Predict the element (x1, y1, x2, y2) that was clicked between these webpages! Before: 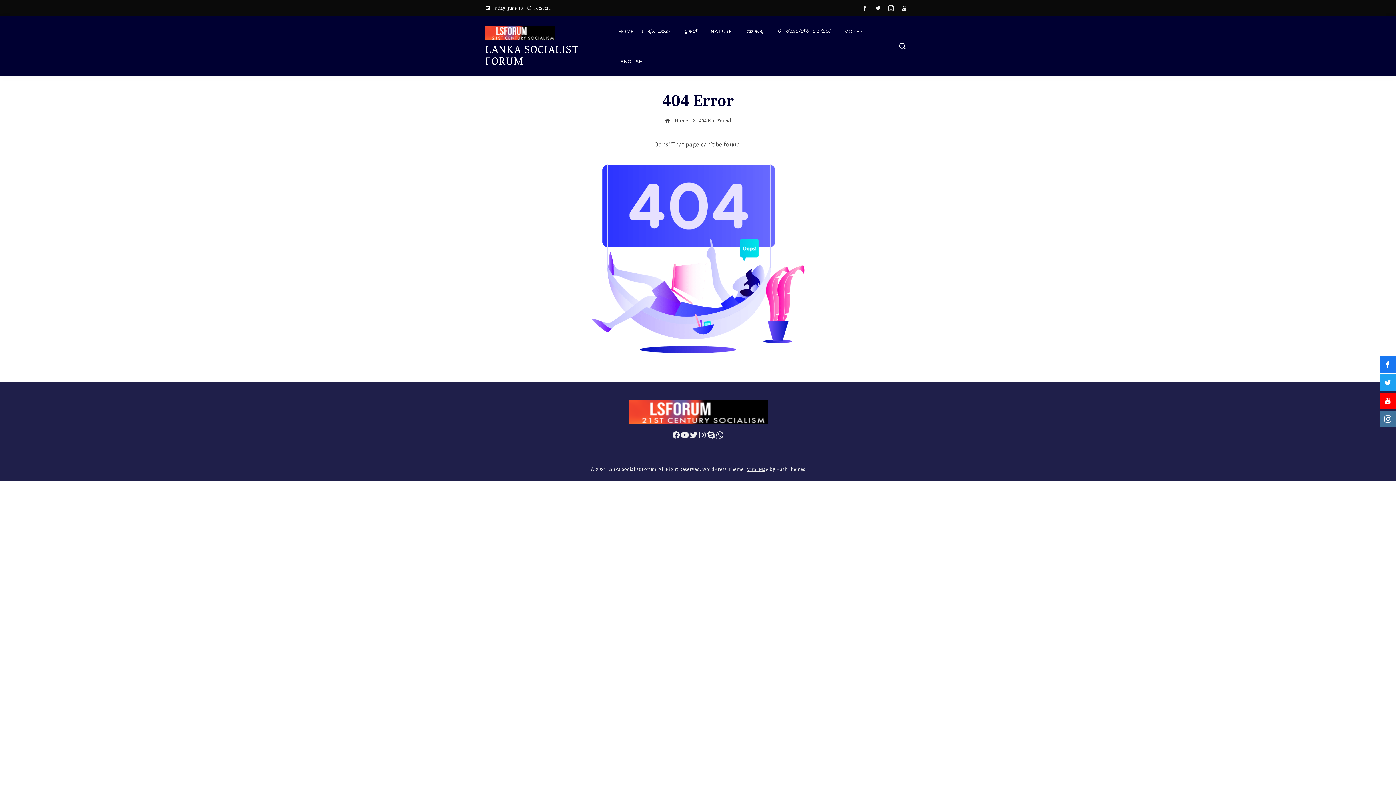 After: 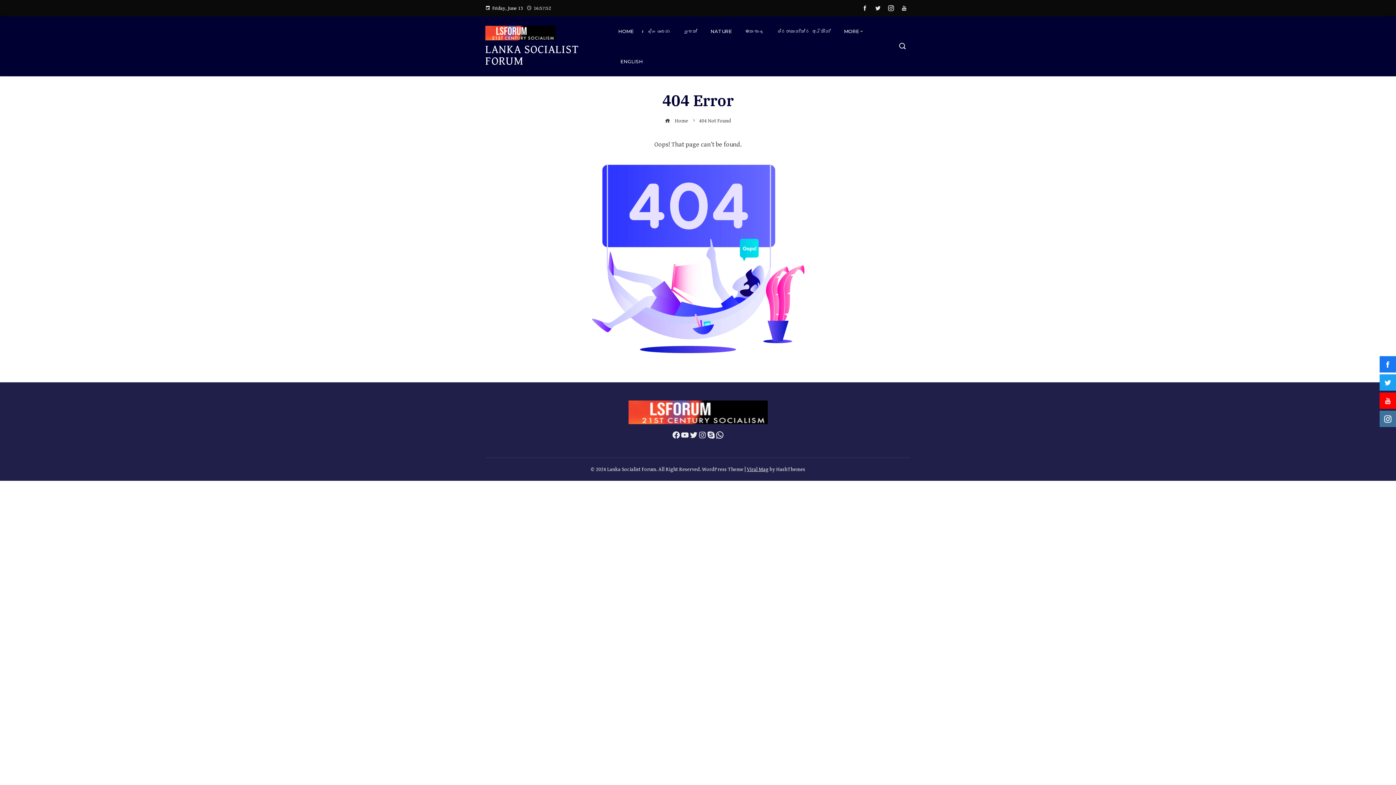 Action: bbox: (897, 3, 910, 13)